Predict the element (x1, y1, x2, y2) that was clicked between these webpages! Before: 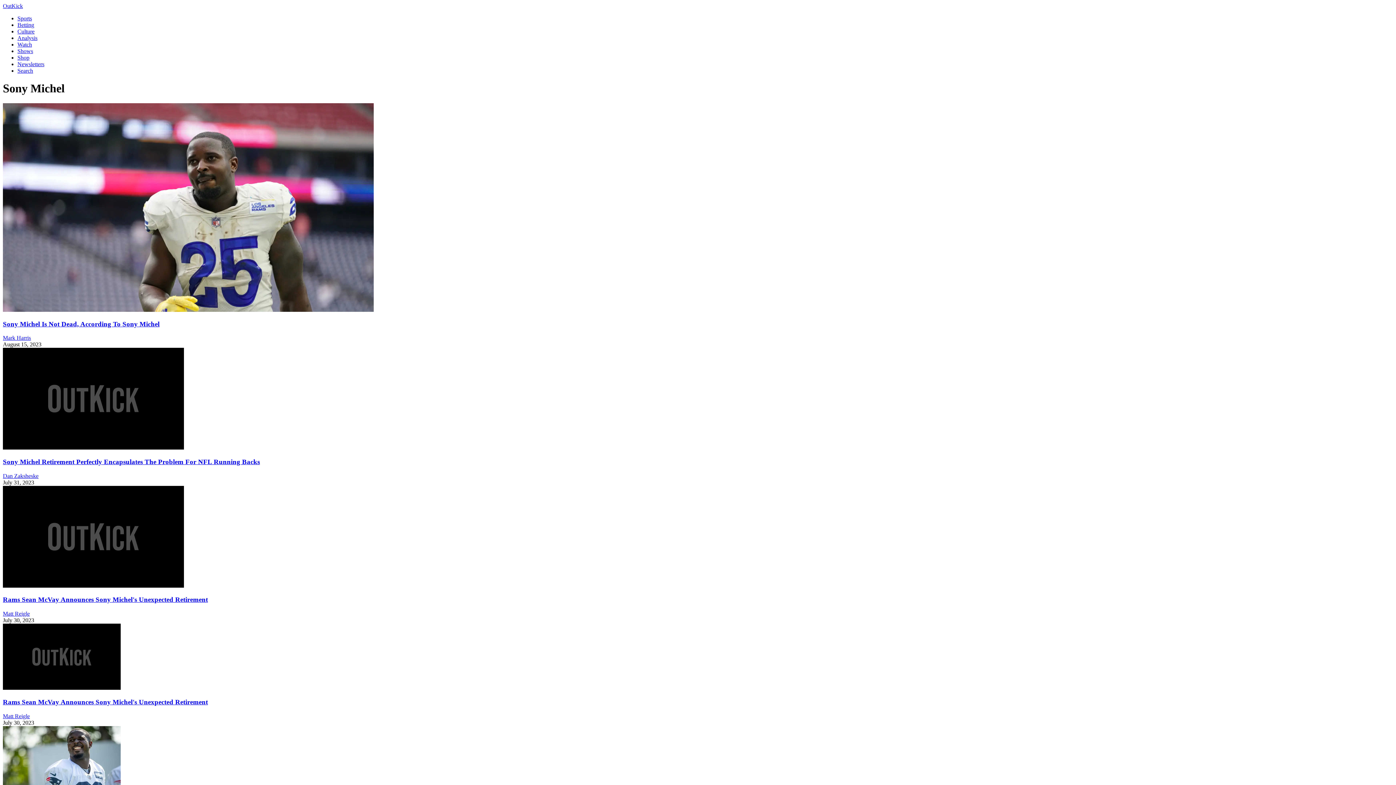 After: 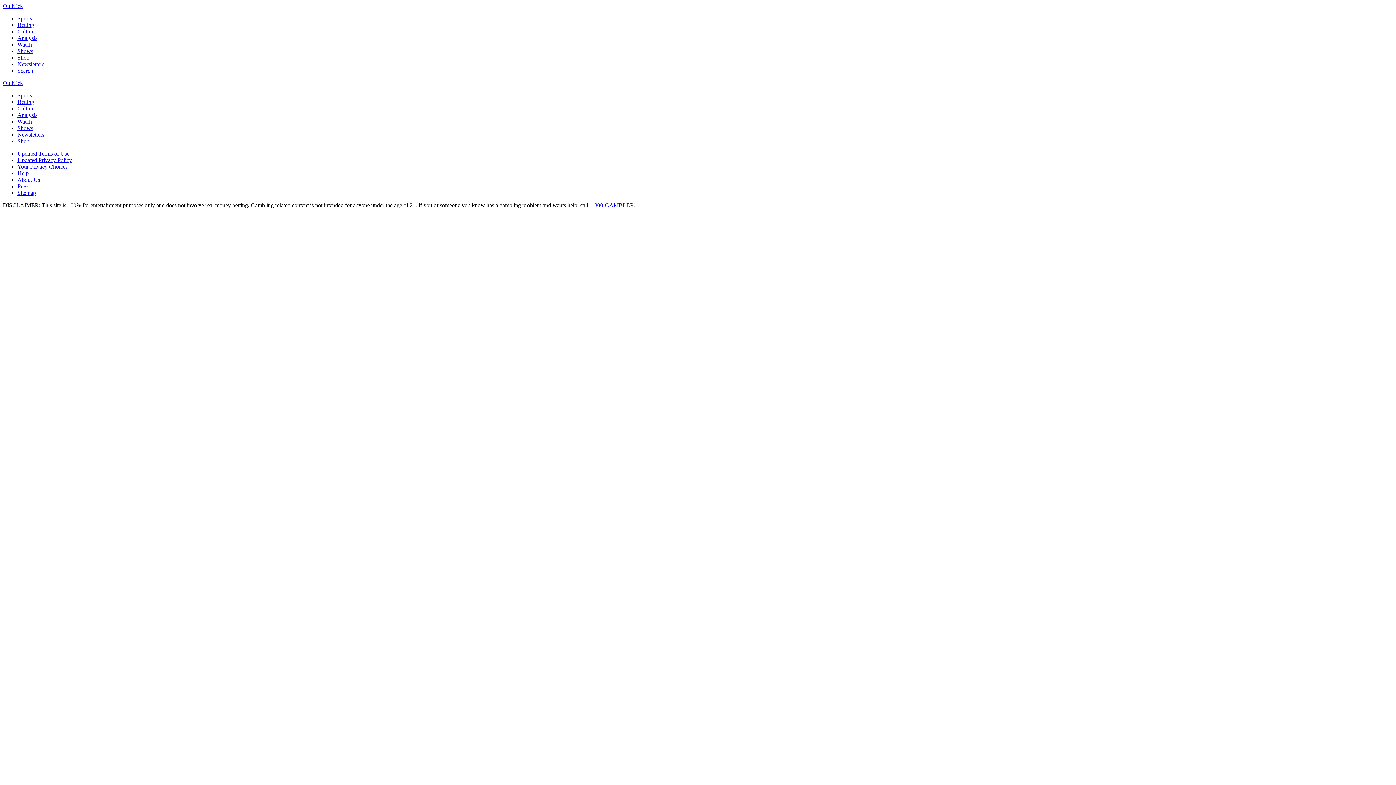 Action: bbox: (2, 698, 208, 706) label: Rams Sean McVay Announces Sony Michel's Unexpected Retirement